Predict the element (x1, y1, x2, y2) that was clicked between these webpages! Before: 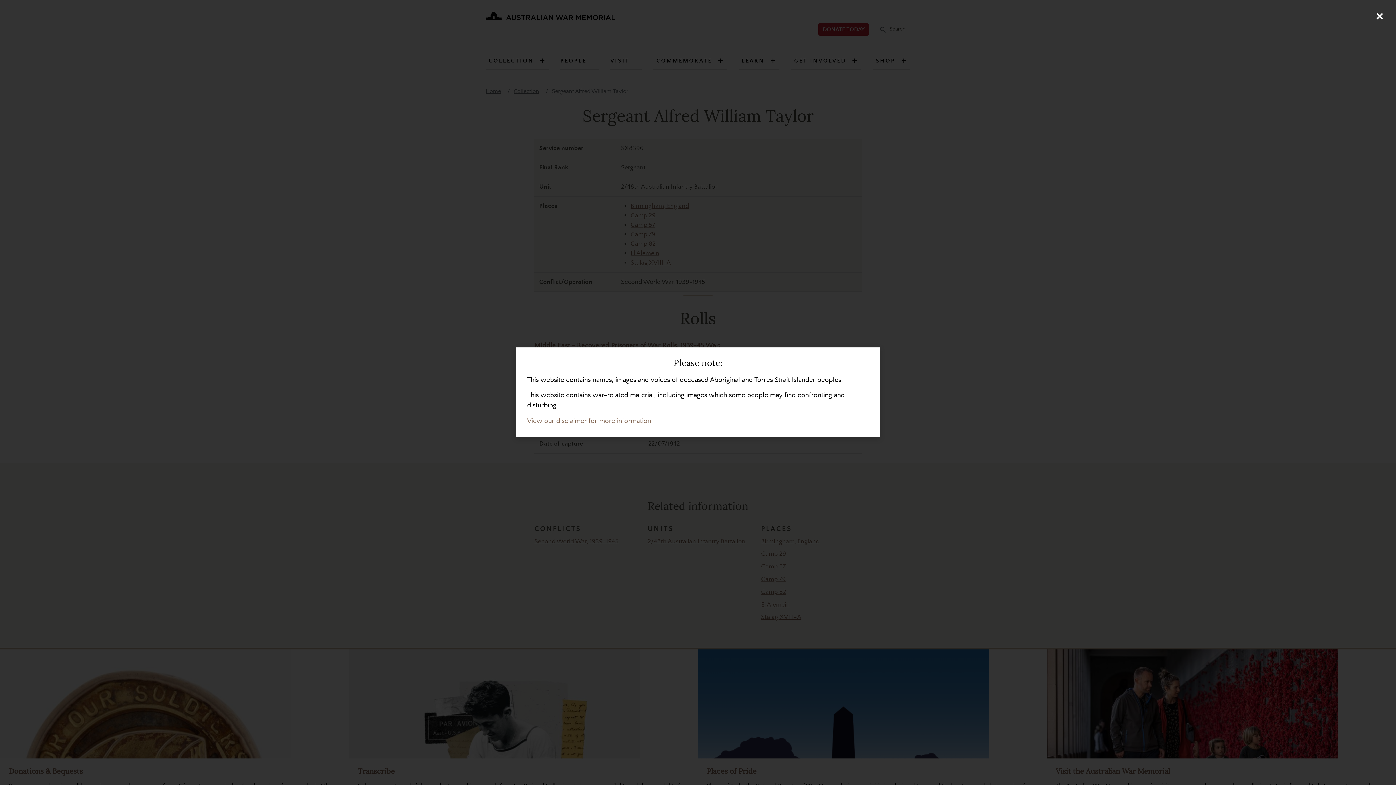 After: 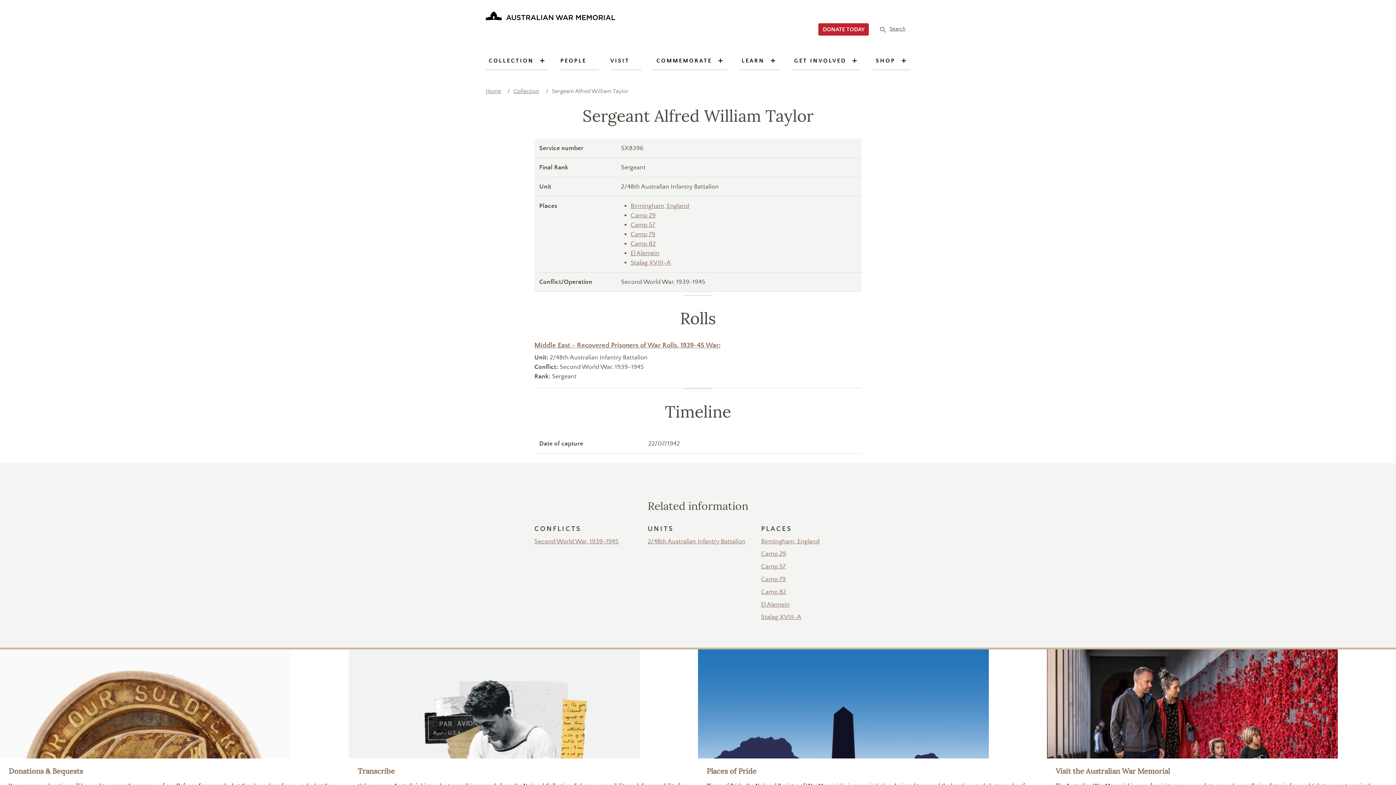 Action: bbox: (1370, 7, 1389, 25) label: Close (Press escape to close)